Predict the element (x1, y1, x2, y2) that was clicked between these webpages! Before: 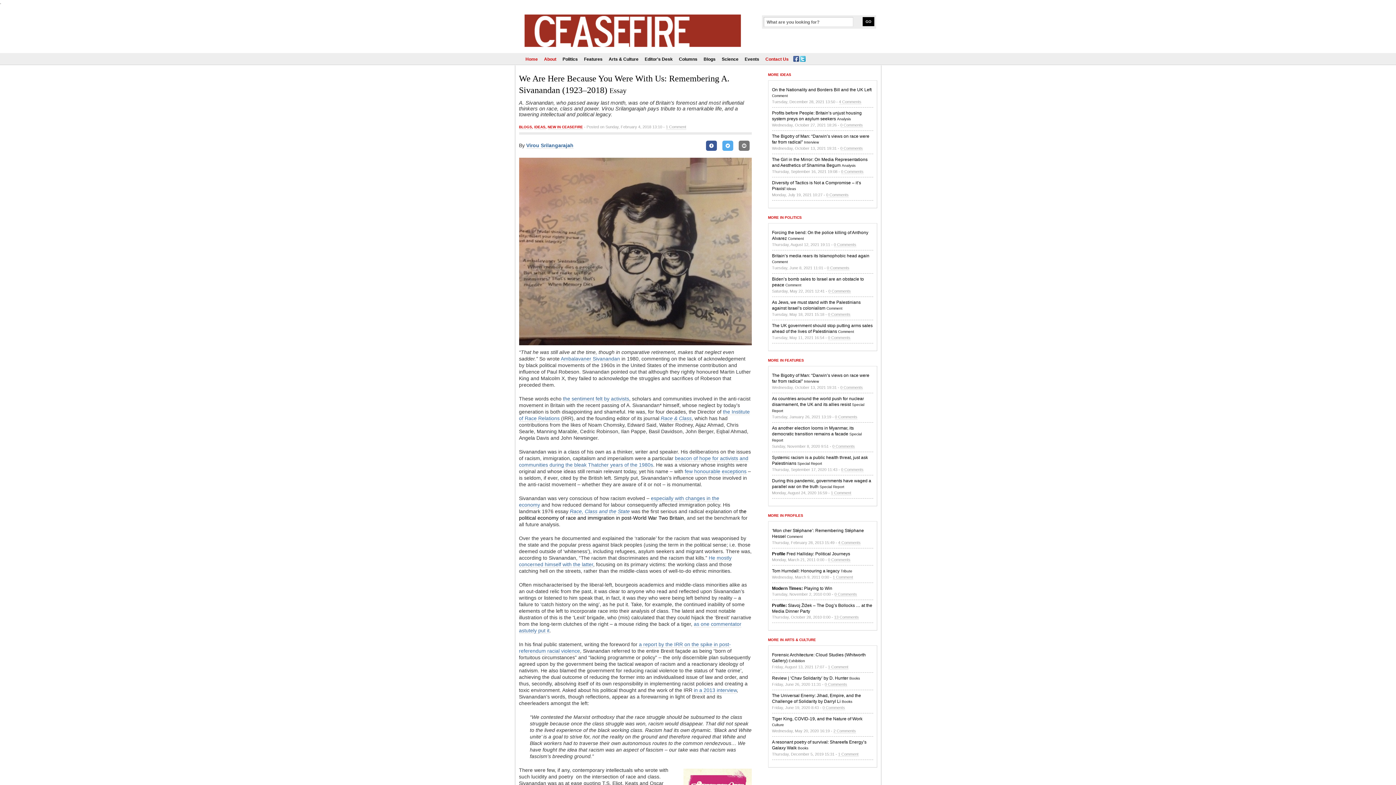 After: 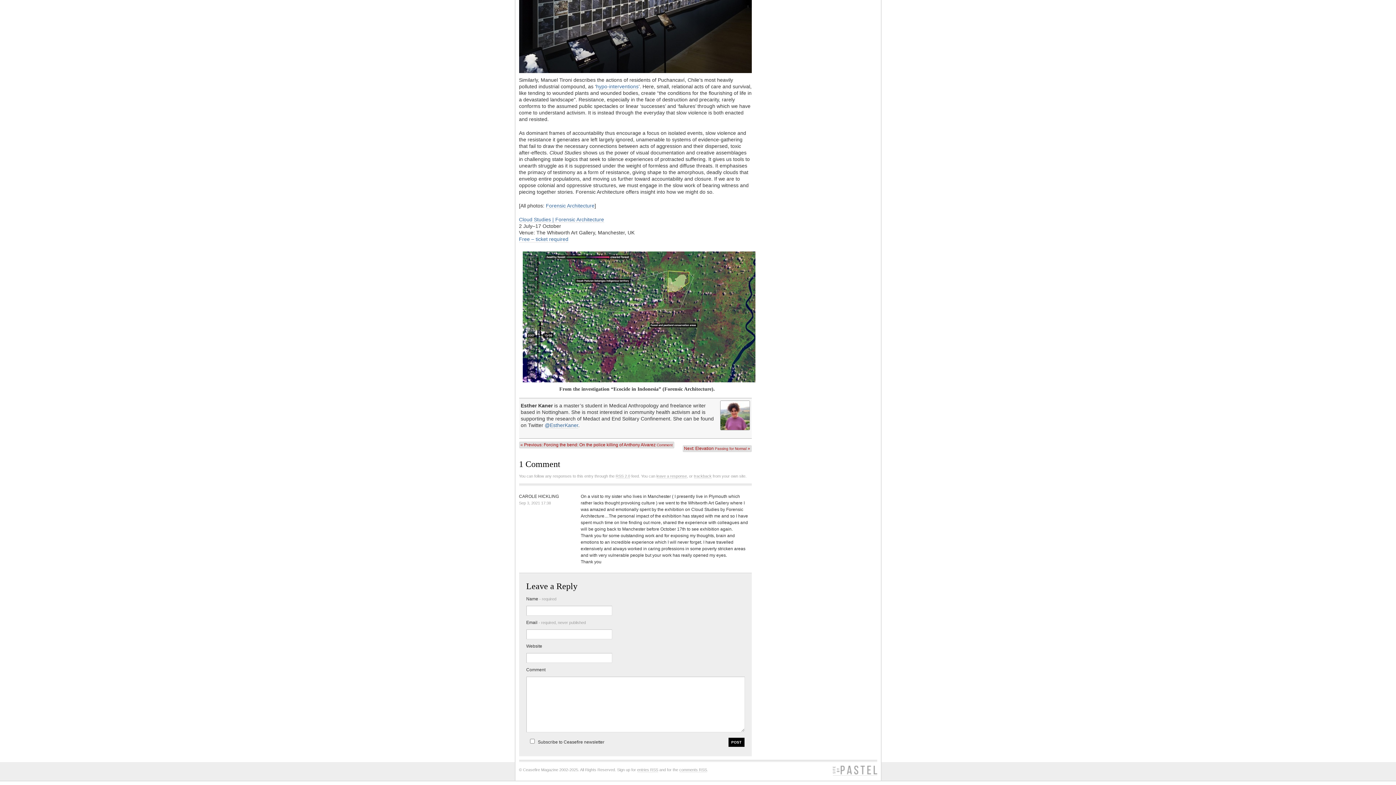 Action: bbox: (828, 665, 848, 669) label: 1 Comment